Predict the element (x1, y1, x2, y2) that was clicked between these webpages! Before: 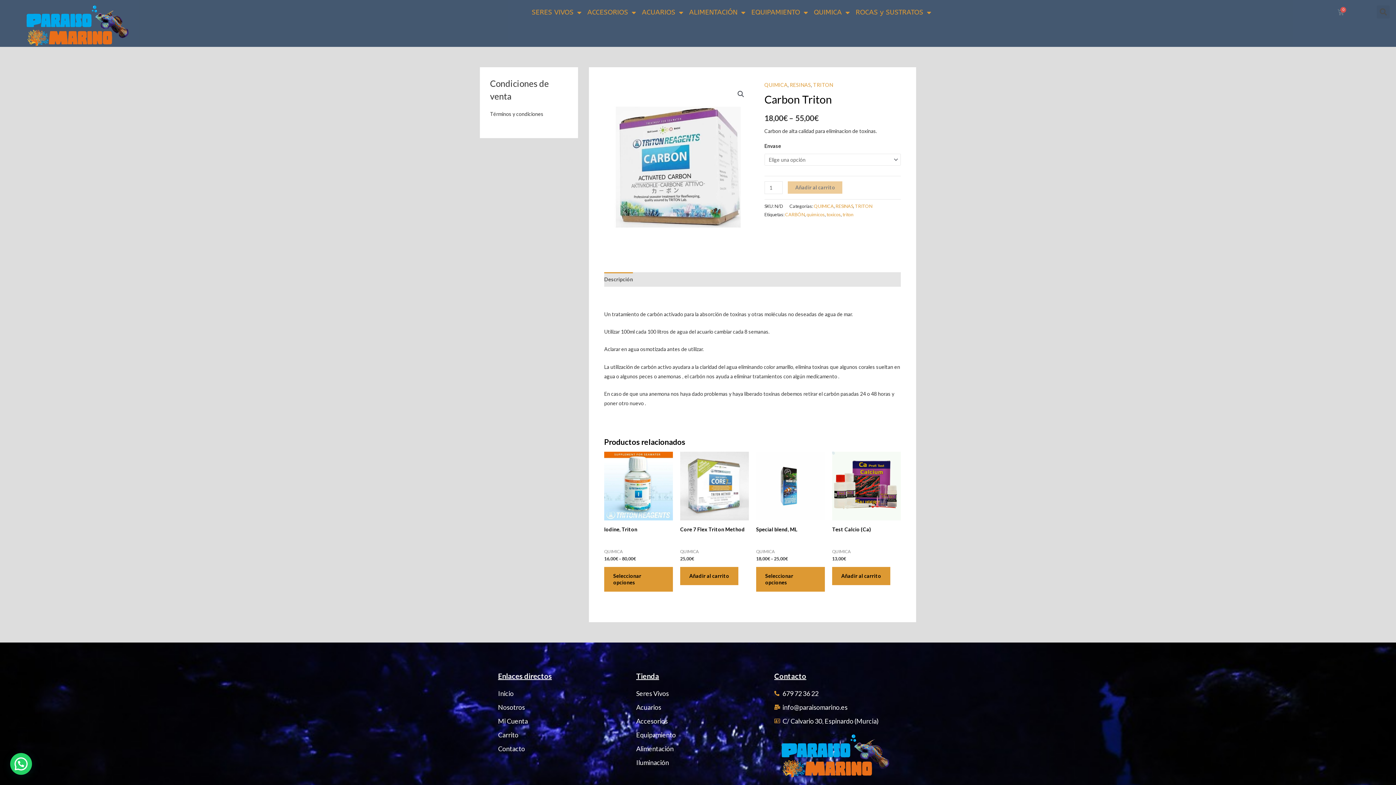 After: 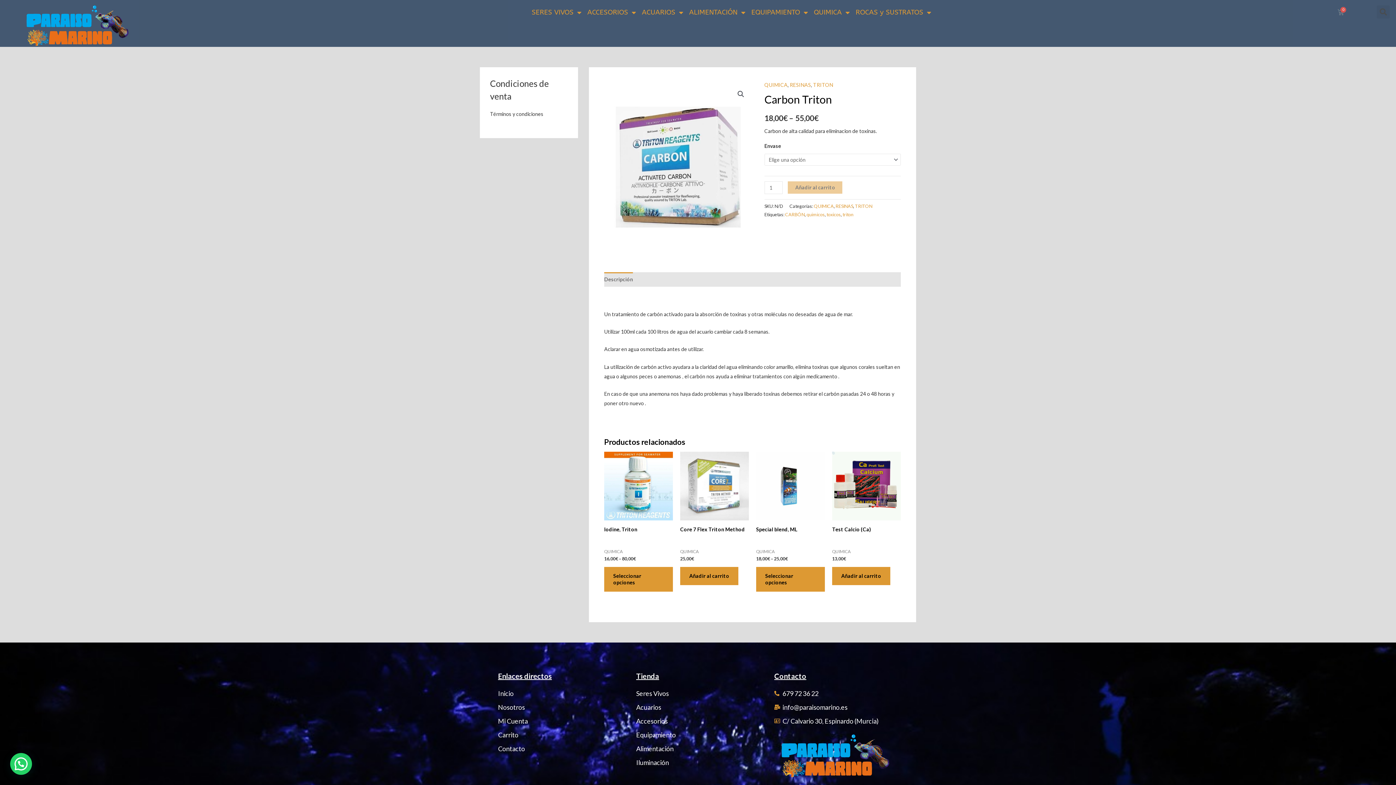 Action: bbox: (604, 272, 633, 287) label: Descripción